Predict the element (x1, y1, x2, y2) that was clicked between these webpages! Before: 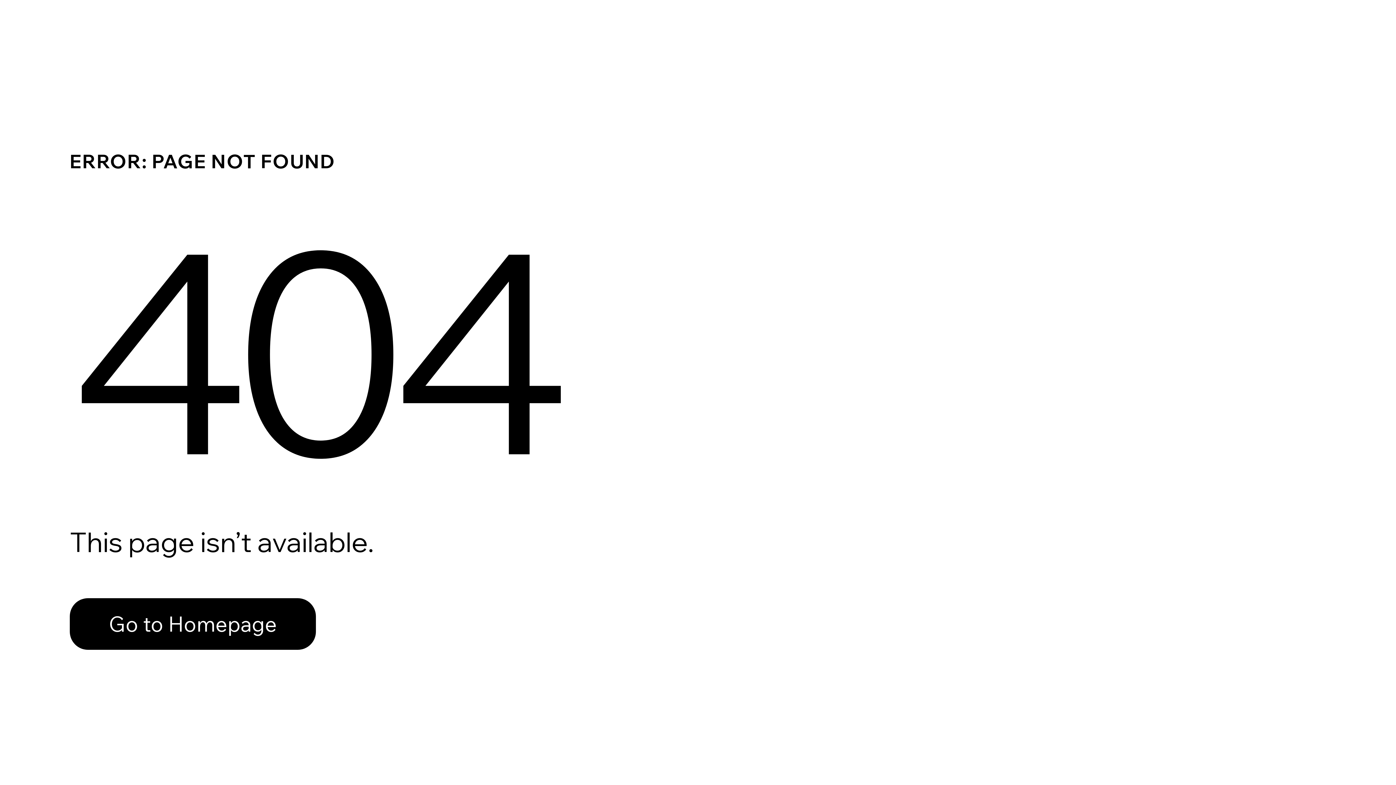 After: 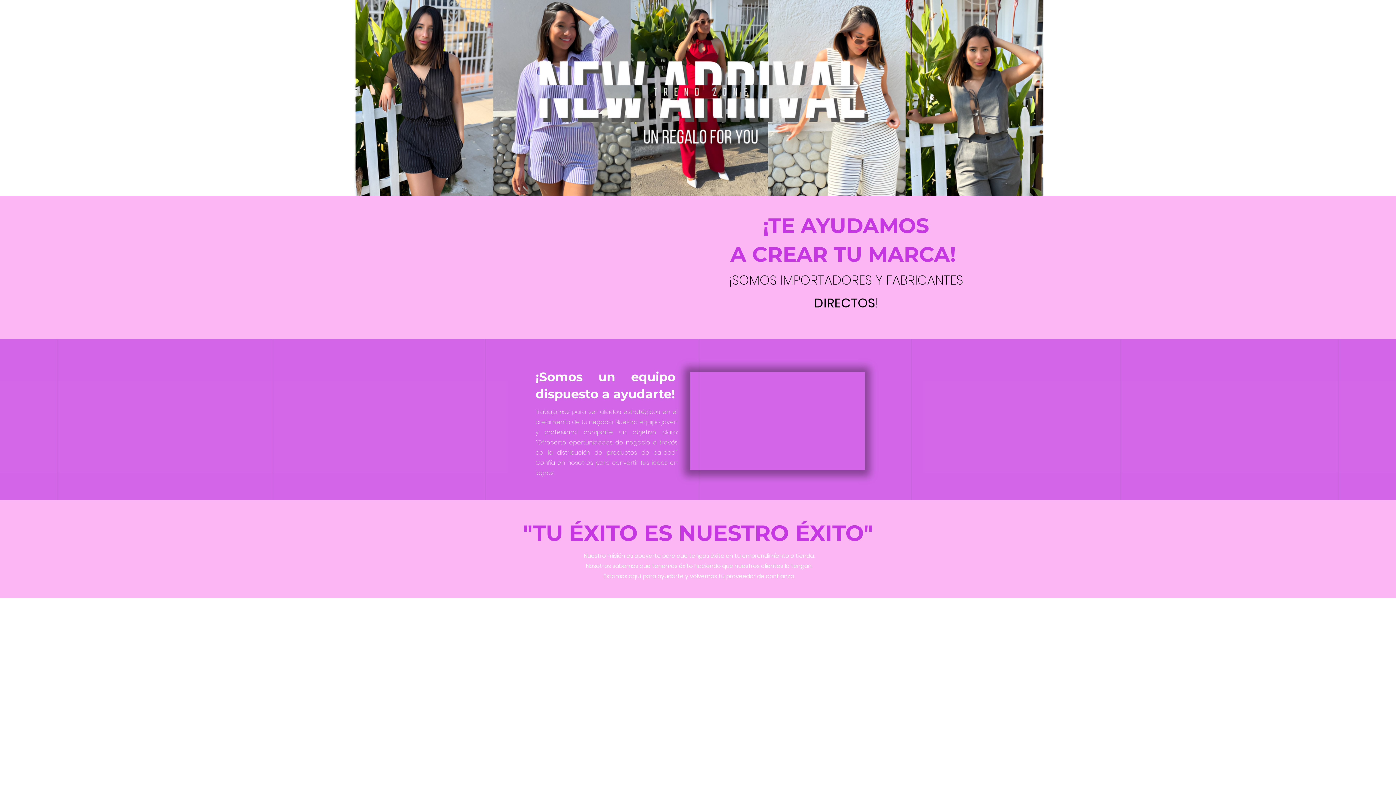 Action: bbox: (69, 598, 316, 650) label: Go to Homepage